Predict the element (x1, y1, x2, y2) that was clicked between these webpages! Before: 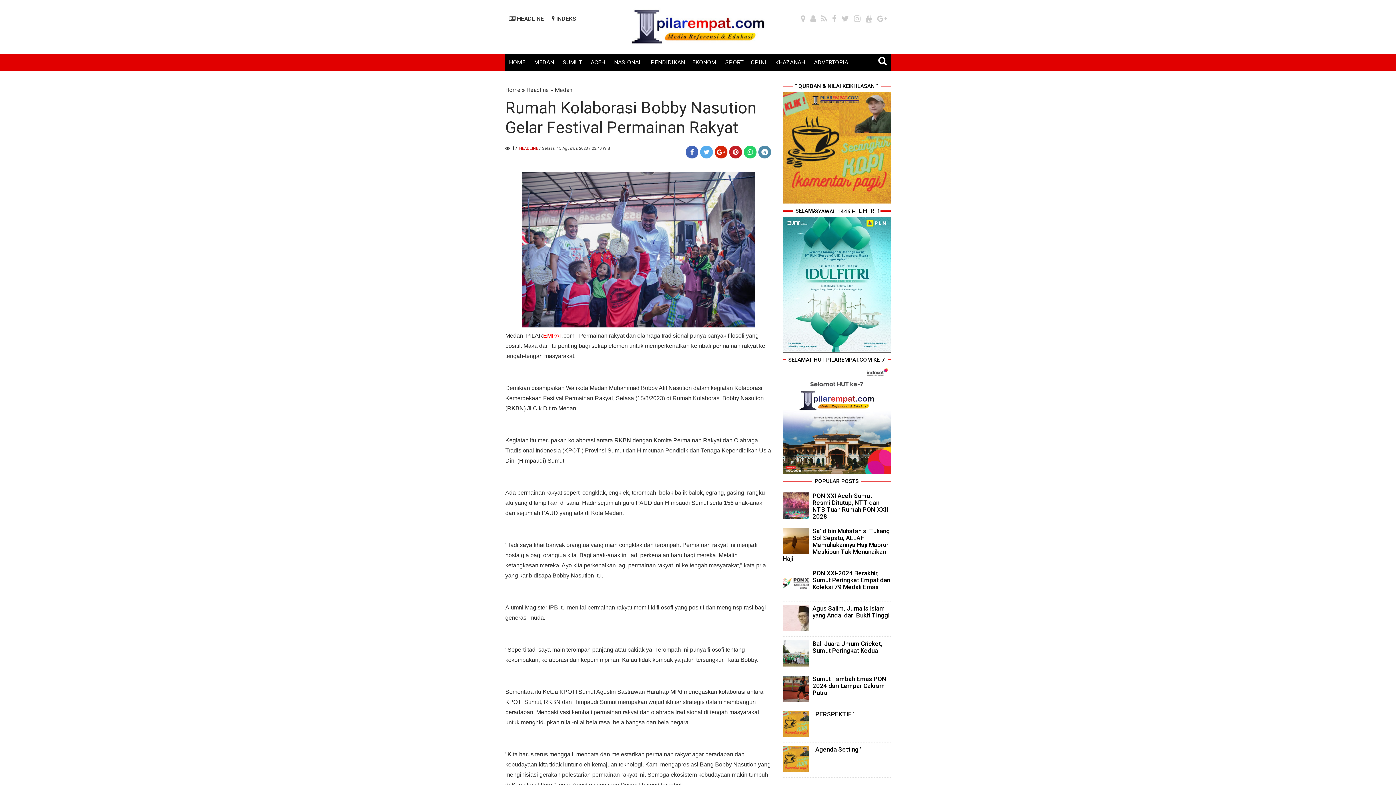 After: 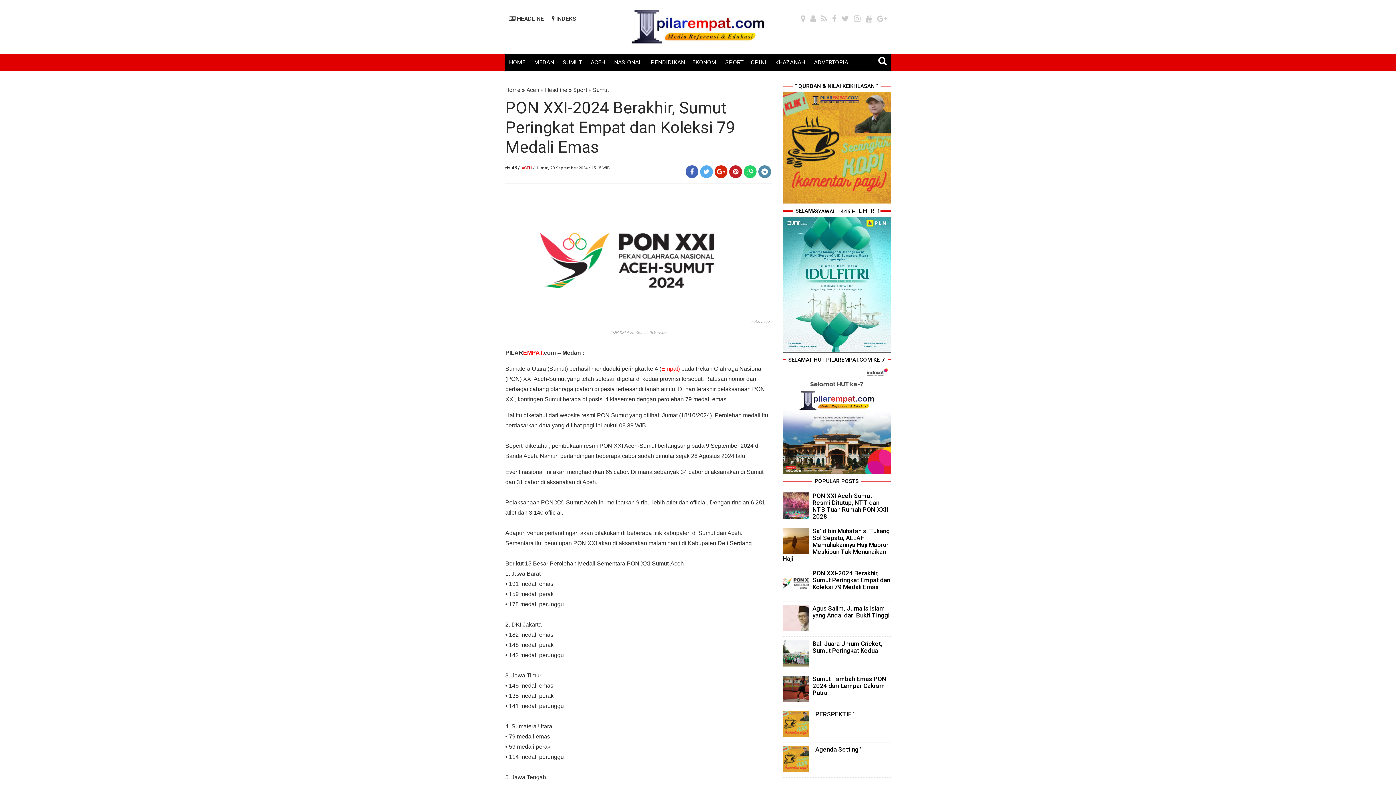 Action: bbox: (812, 569, 890, 590) label: PON XXI-2024 Berakhir, Sumut Peringkat Empat dan Koleksi 79 Medali Emas